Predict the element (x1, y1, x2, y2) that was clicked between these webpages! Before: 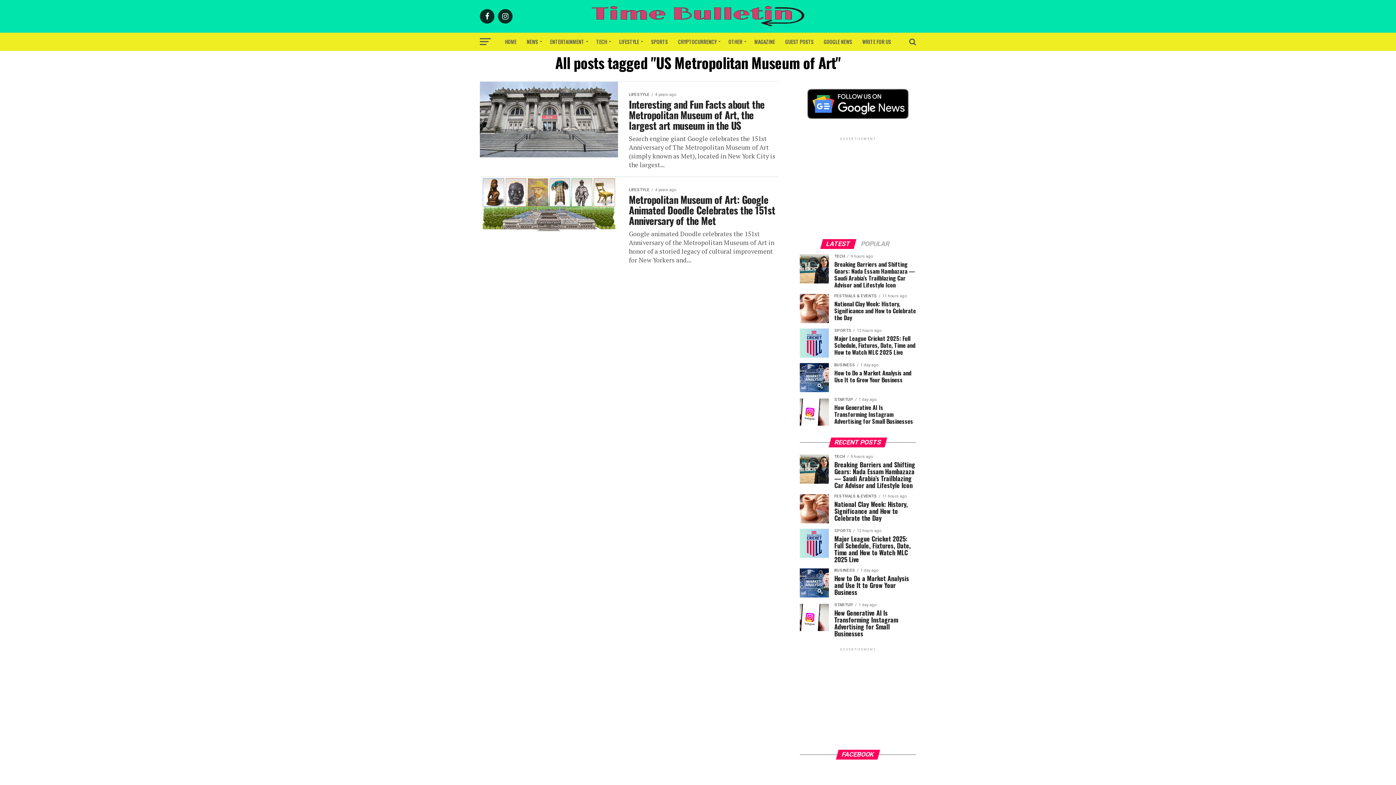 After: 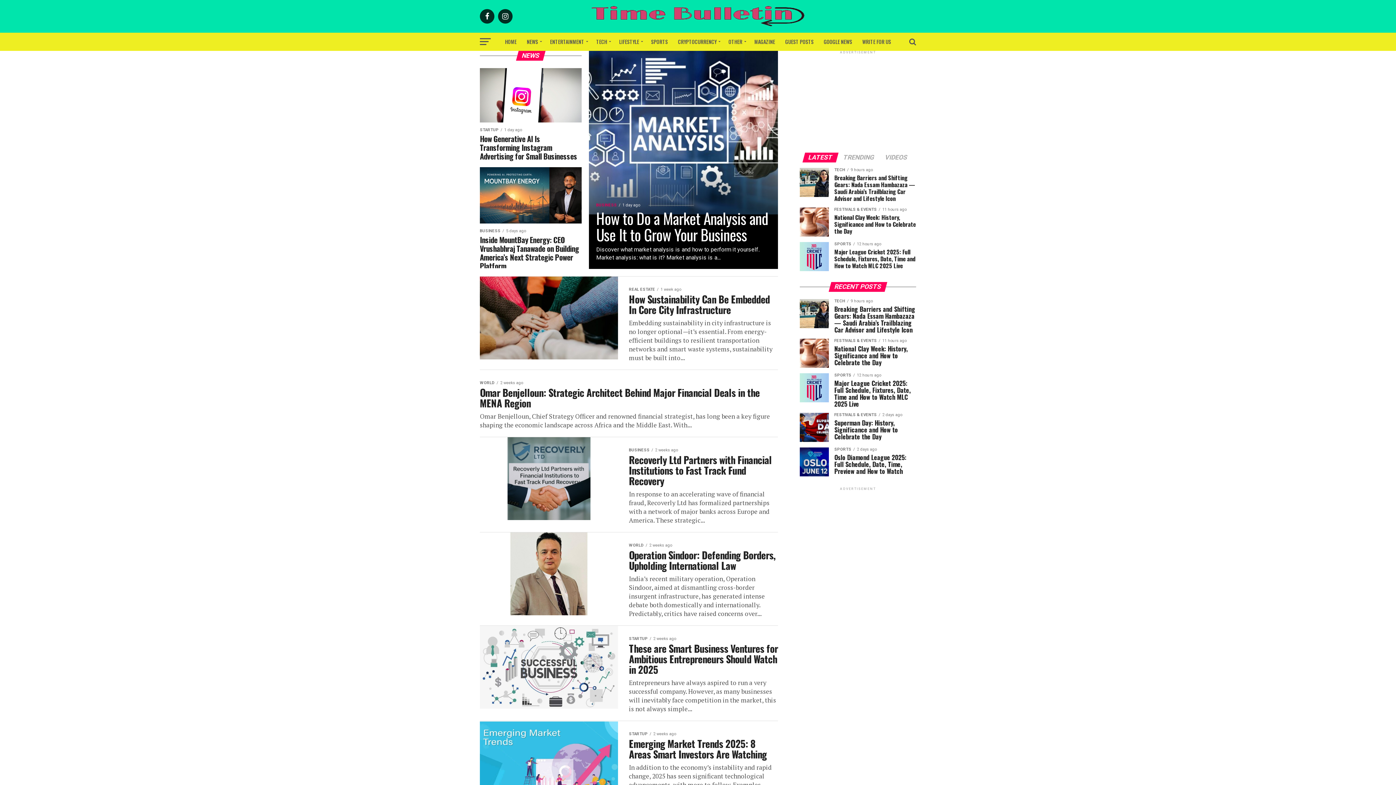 Action: bbox: (522, 32, 544, 50) label: NEWS